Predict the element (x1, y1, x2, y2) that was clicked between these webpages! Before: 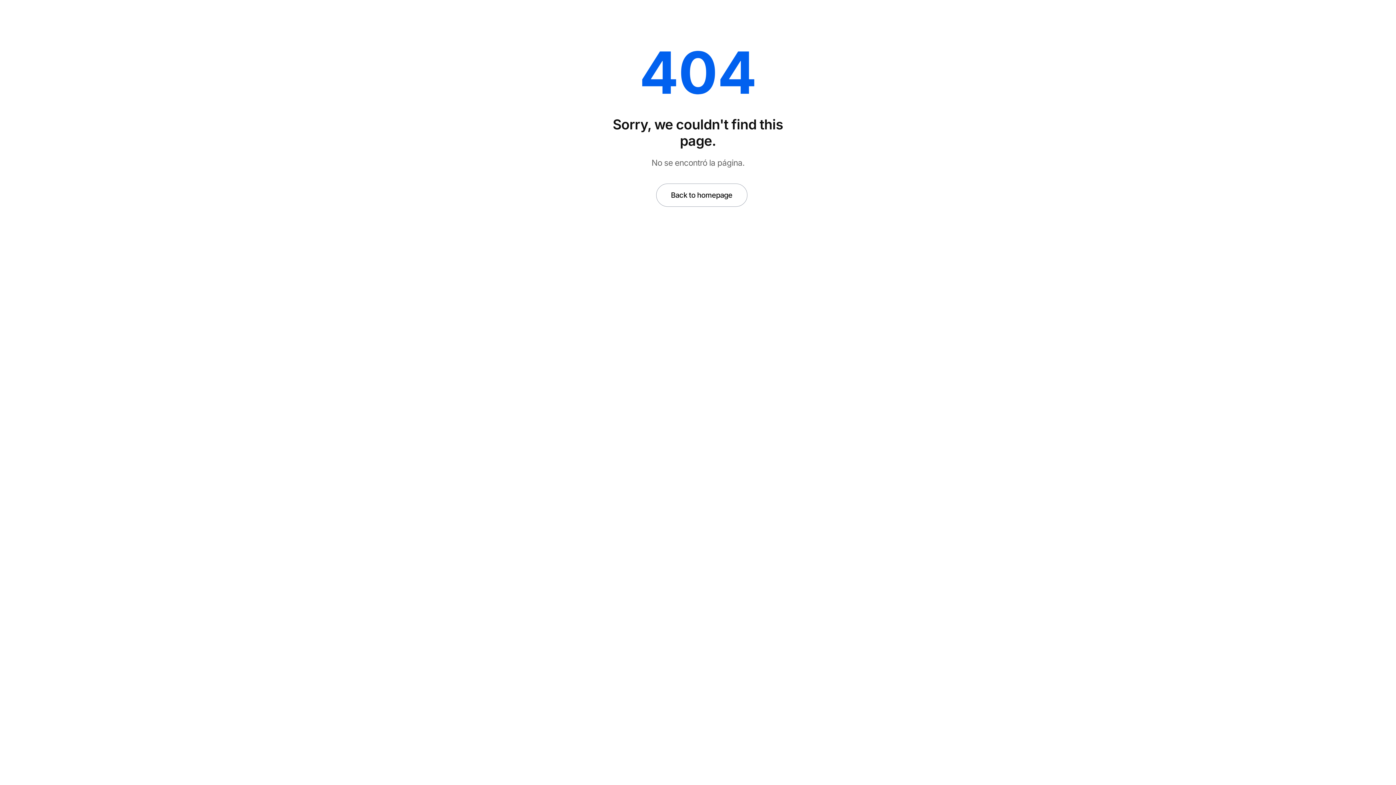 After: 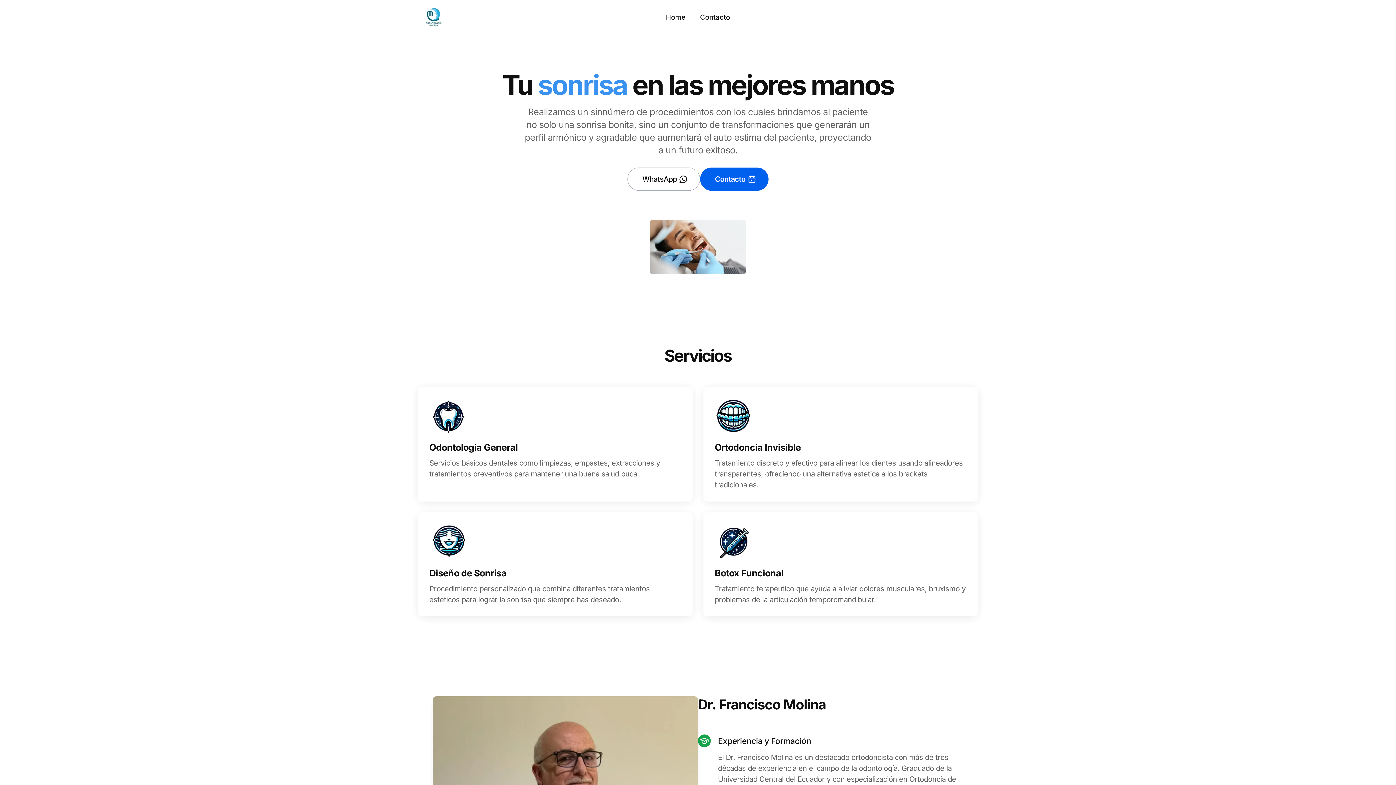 Action: bbox: (656, 183, 747, 206) label: Back to homepage